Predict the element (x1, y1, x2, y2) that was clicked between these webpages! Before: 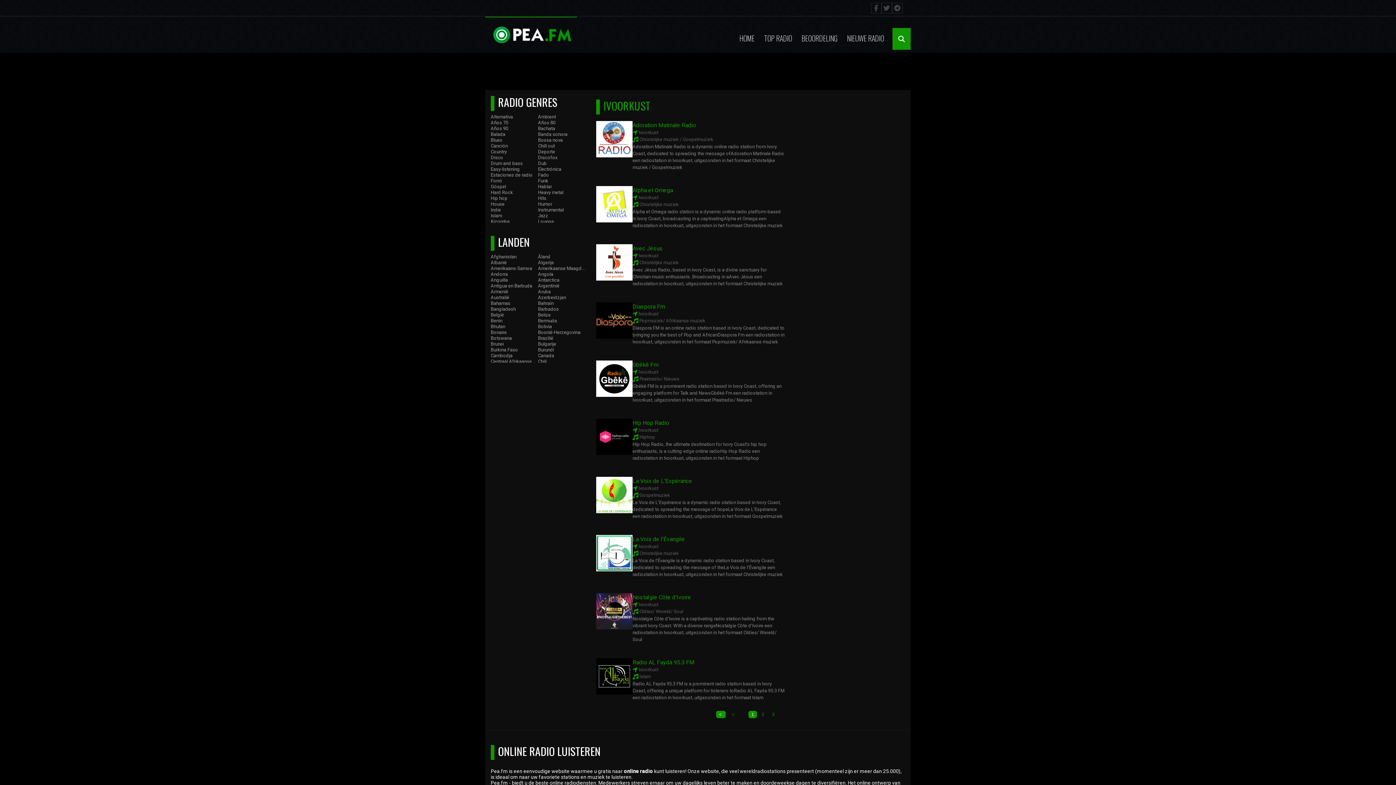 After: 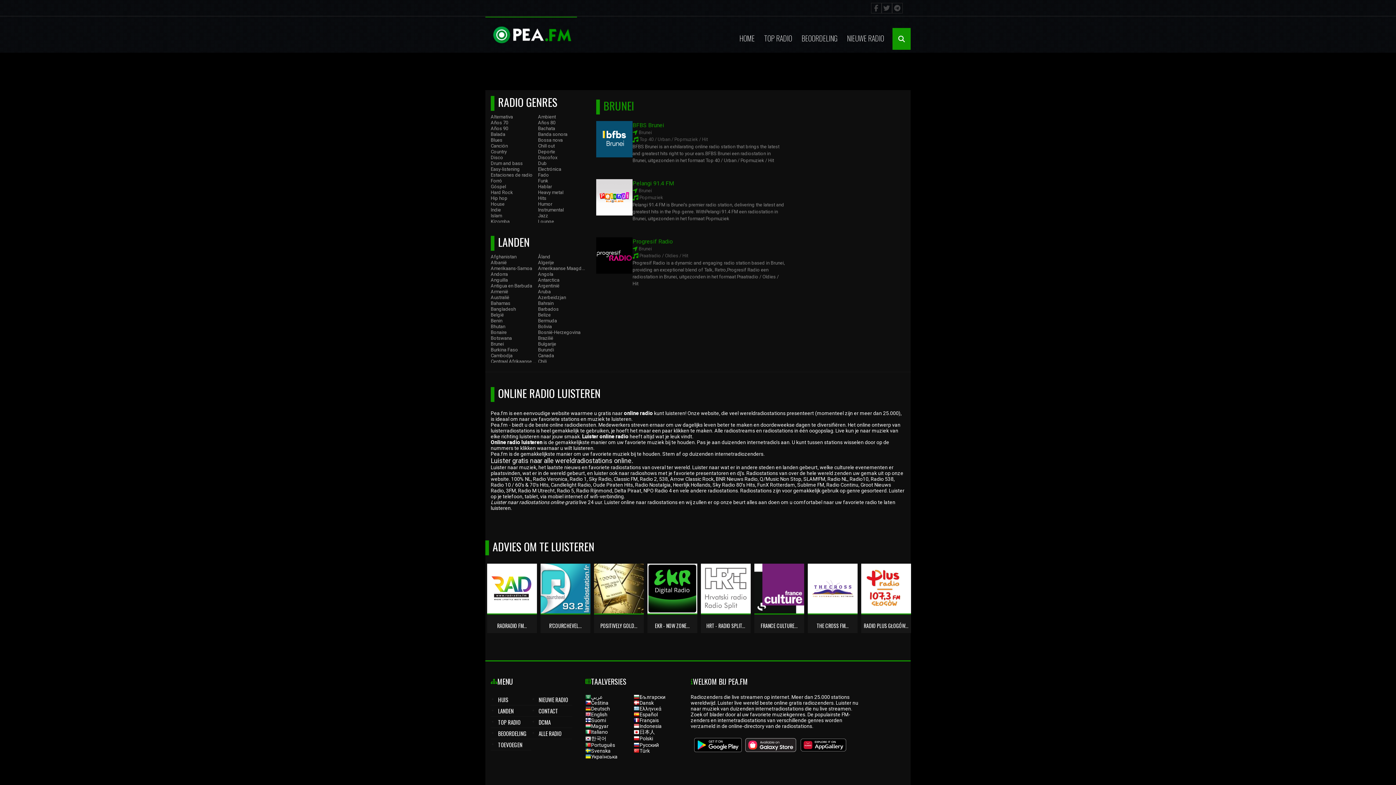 Action: bbox: (490, 341, 504, 346) label: Brunei